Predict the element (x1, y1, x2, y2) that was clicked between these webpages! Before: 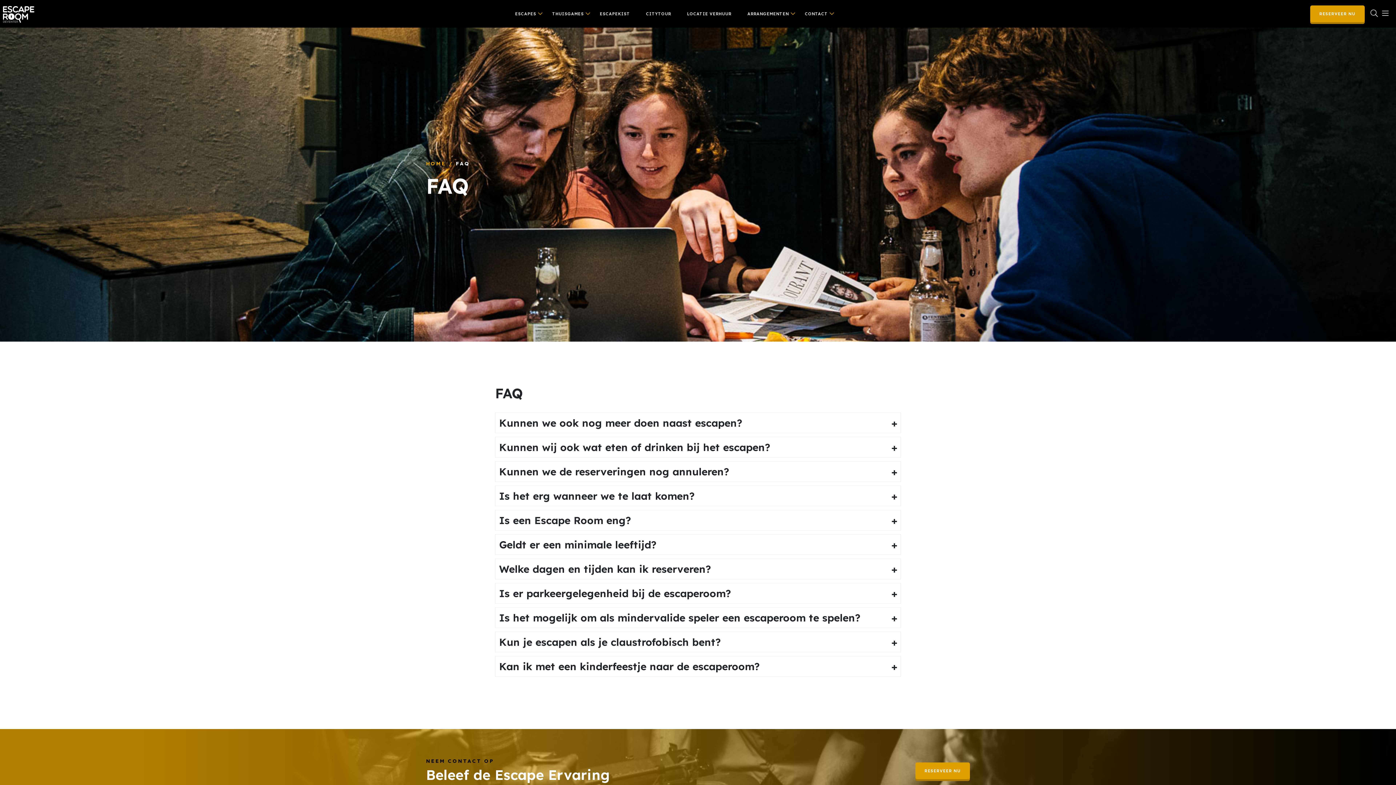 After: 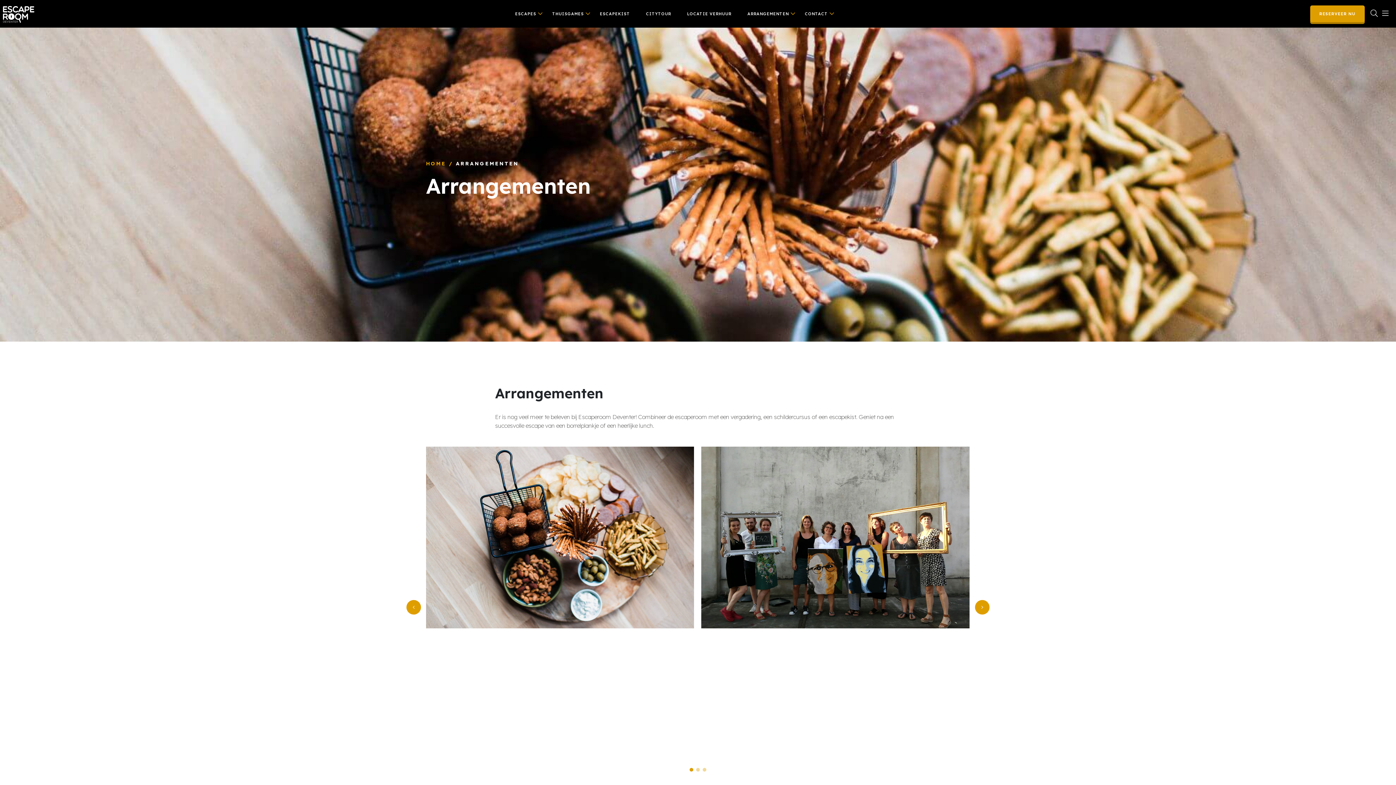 Action: label: ARRANGEMENTEN bbox: (743, 0, 793, 27)